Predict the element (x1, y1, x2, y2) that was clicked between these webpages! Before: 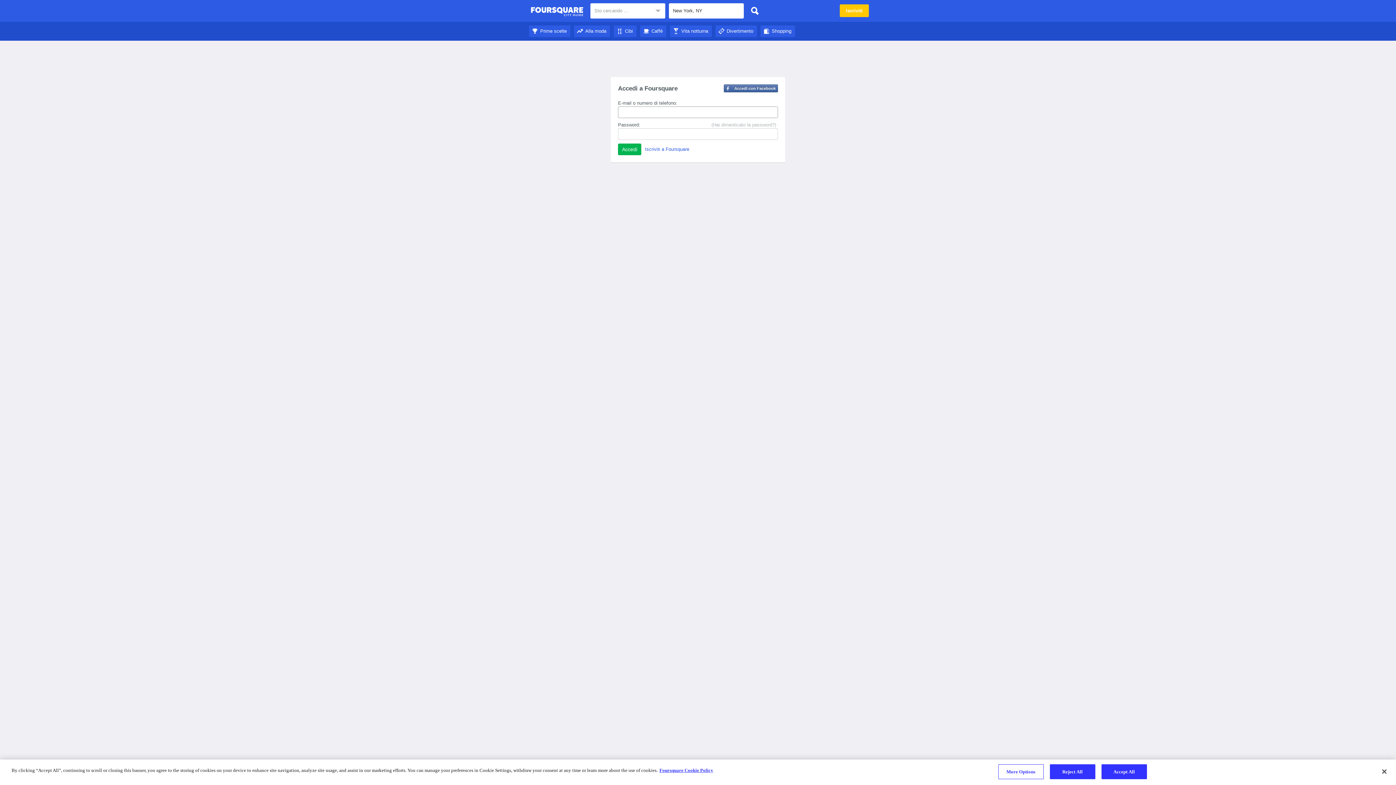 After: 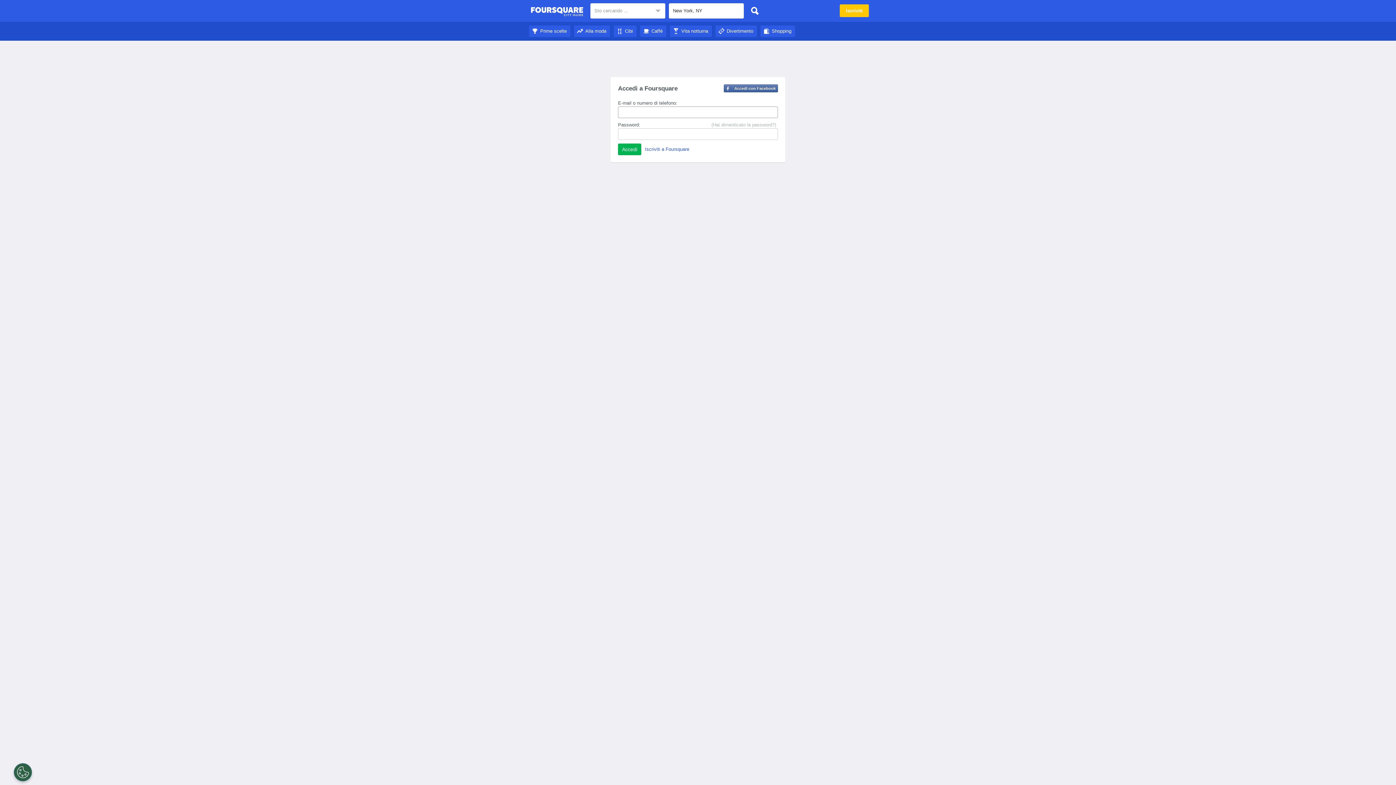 Action: bbox: (574, 28, 610, 33) label: Alla moda